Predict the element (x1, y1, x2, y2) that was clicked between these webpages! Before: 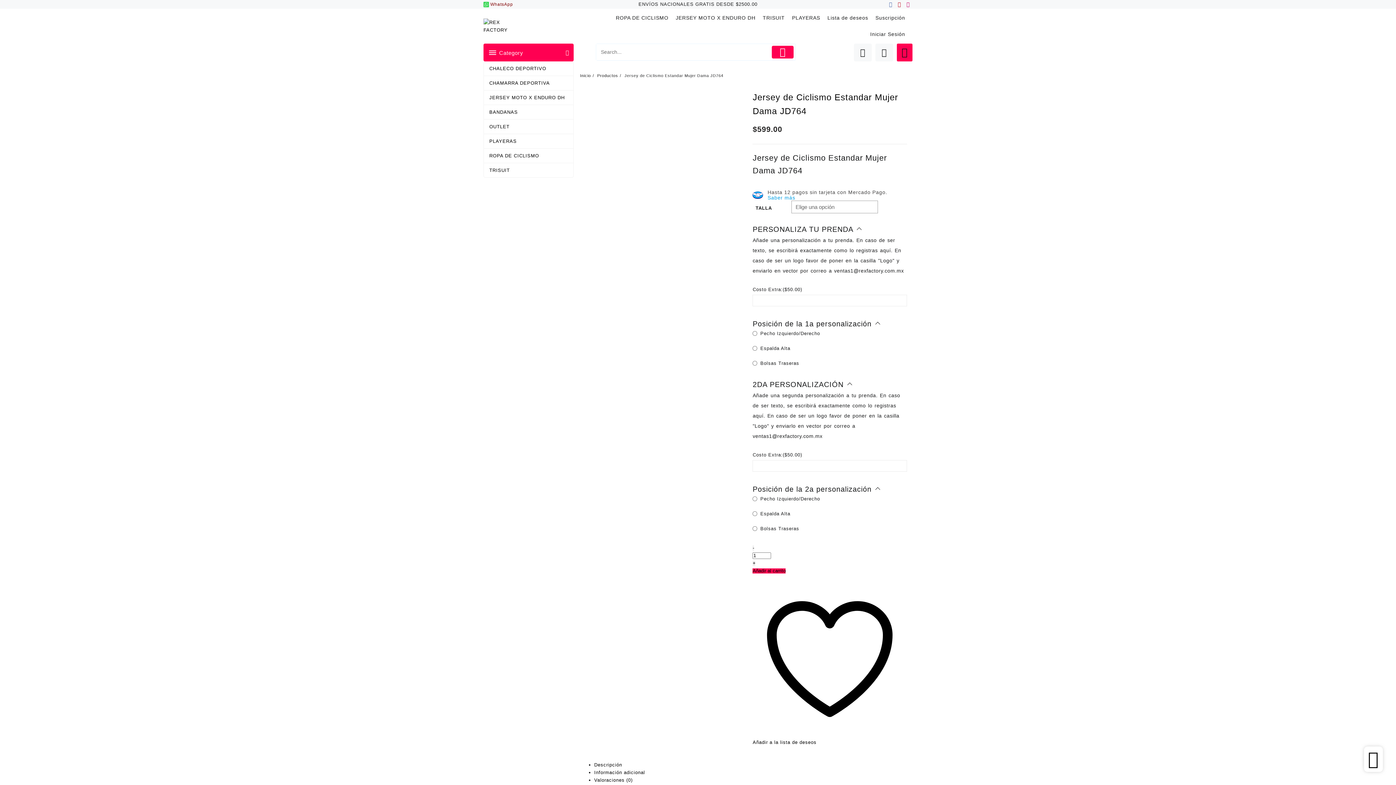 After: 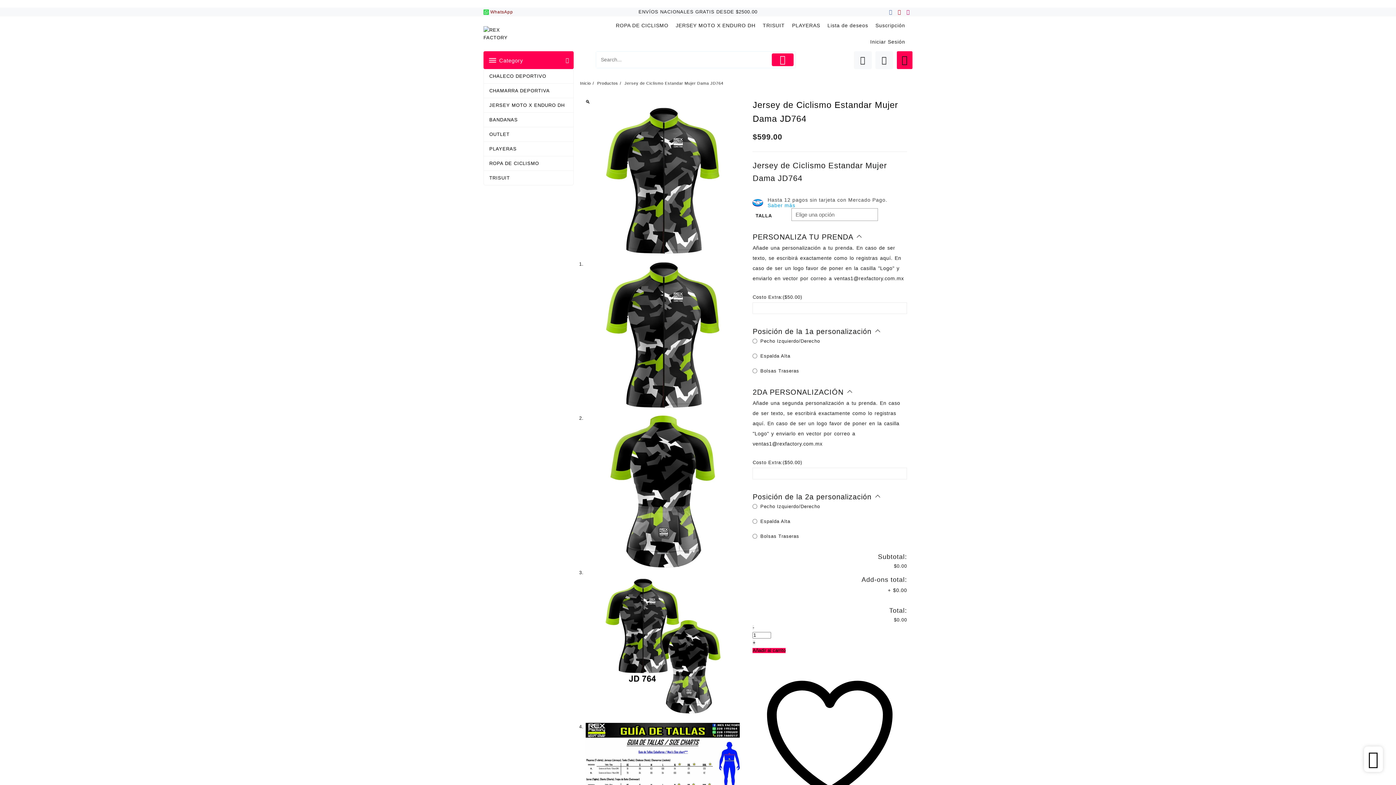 Action: label: Saber más bbox: (767, 194, 795, 200)